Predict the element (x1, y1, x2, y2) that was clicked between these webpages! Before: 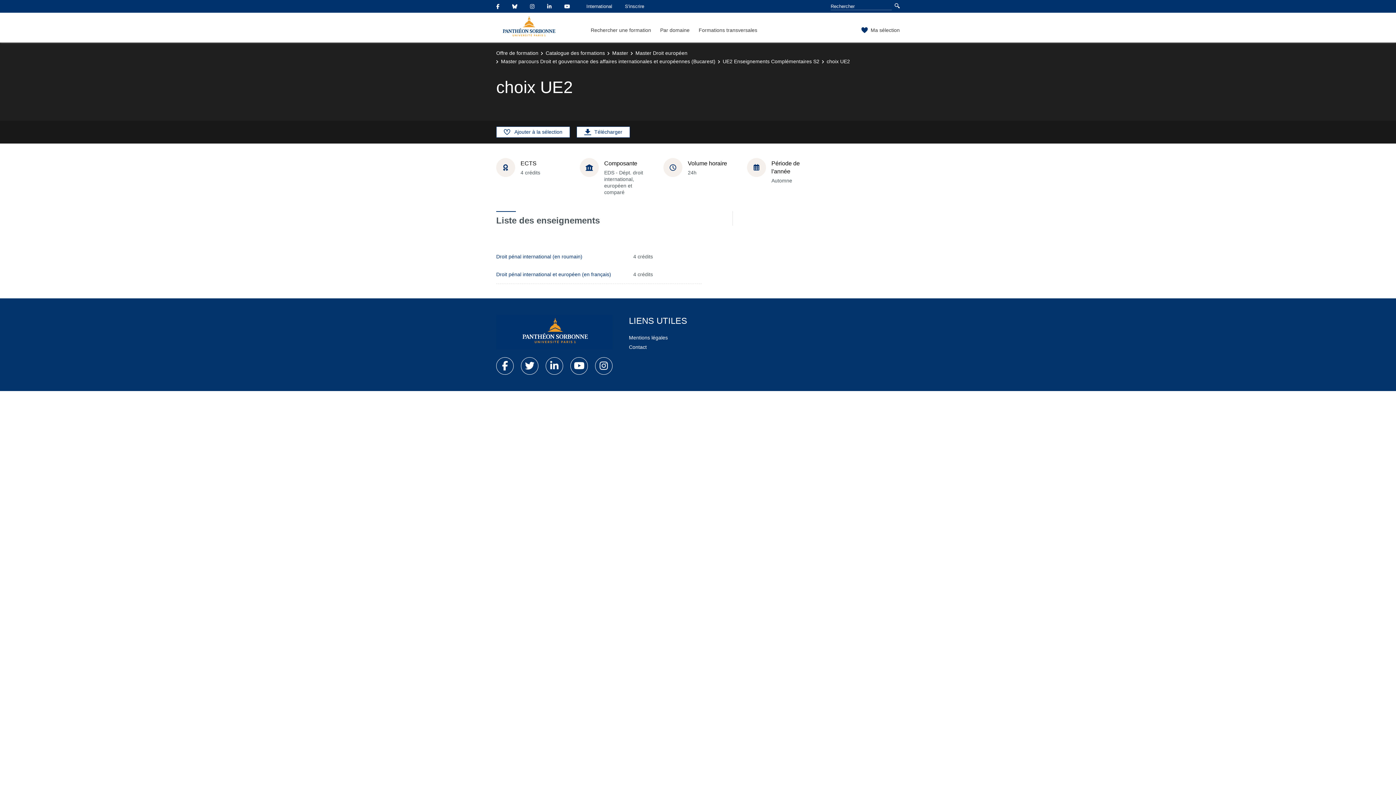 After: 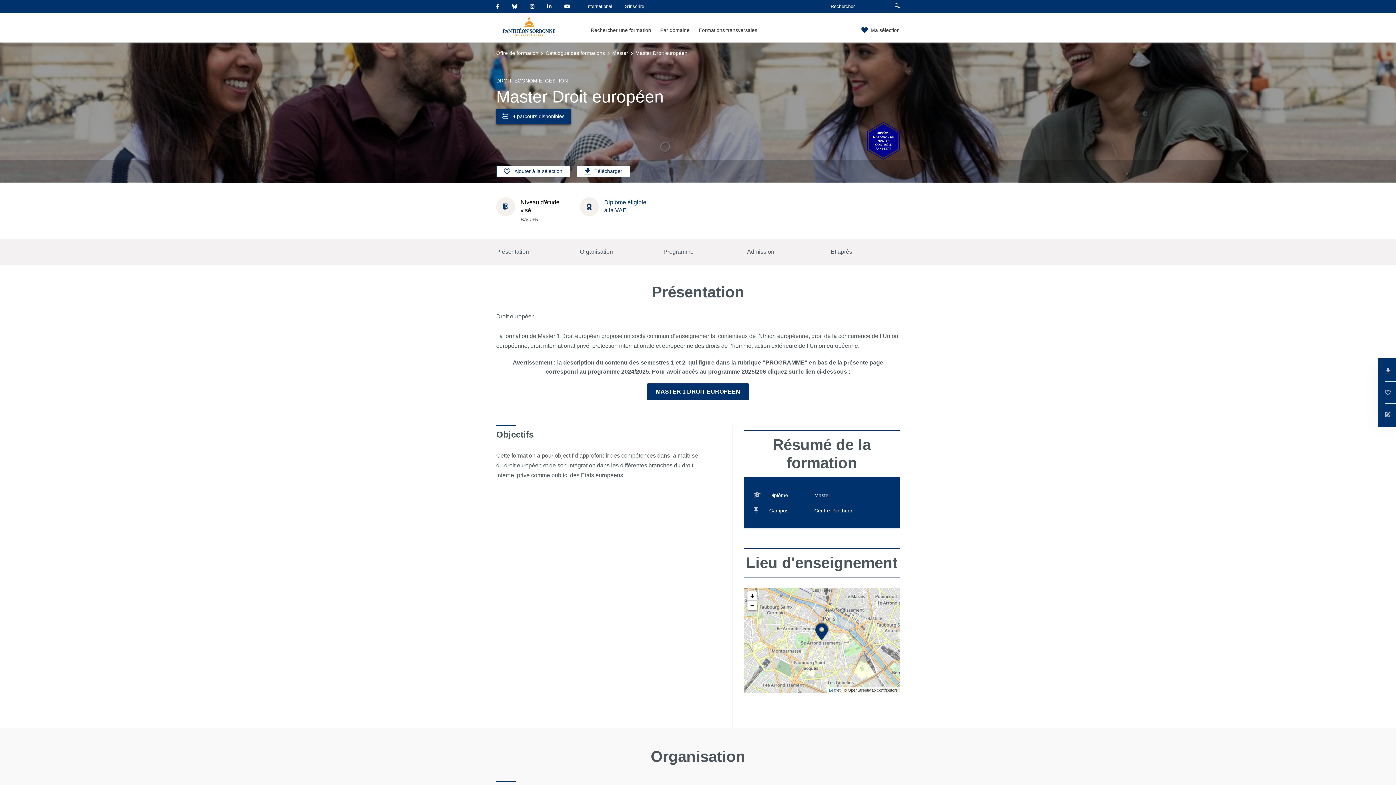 Action: bbox: (635, 50, 687, 56) label: Master Droit européen